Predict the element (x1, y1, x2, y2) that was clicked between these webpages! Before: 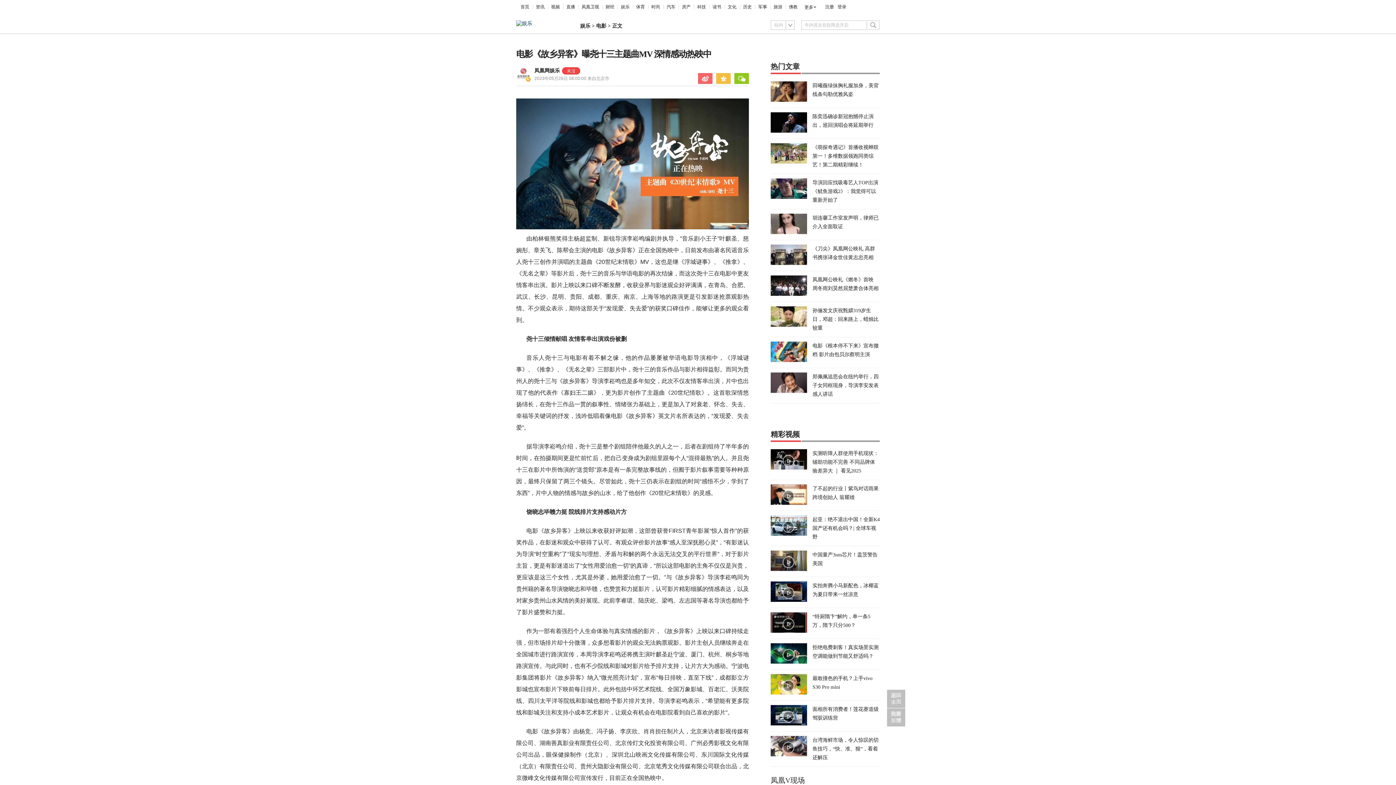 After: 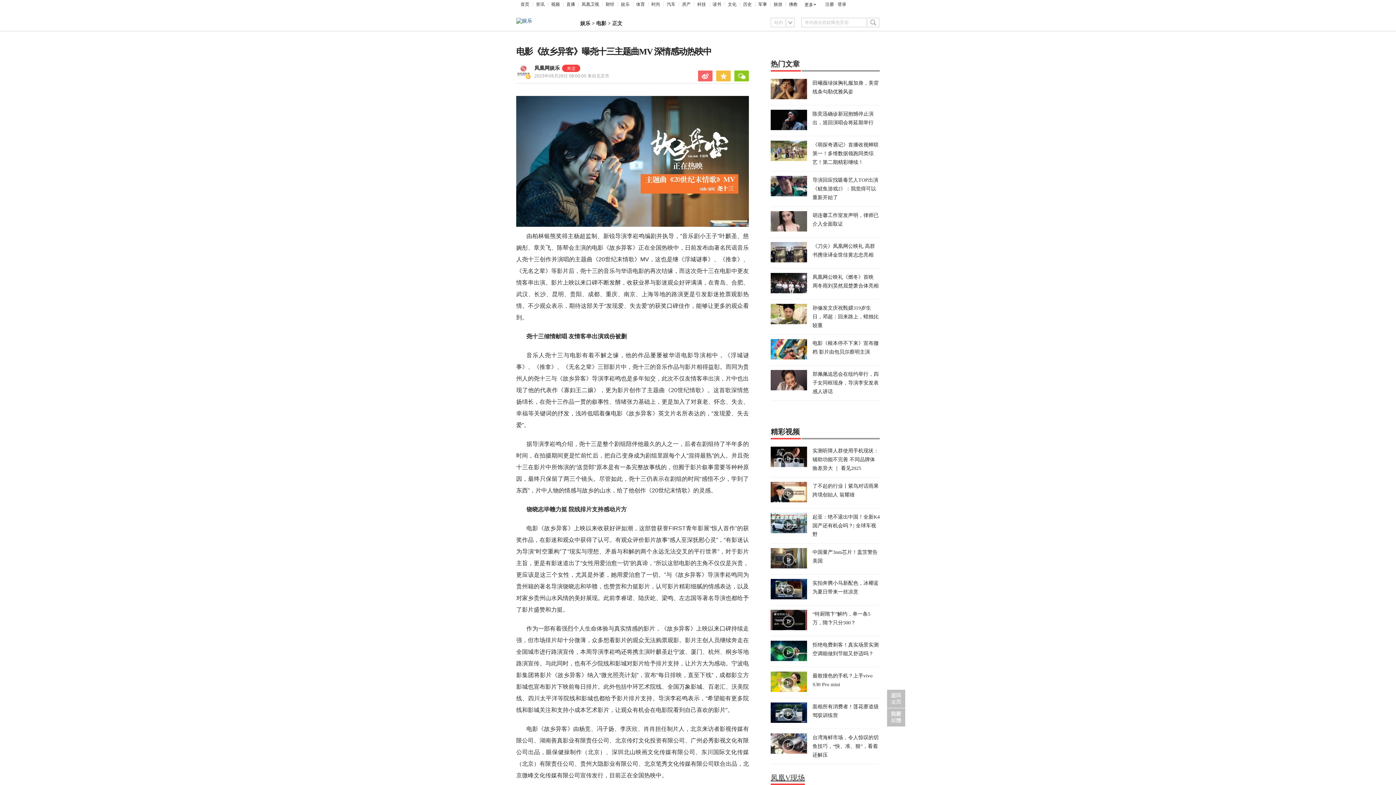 Action: label: 凤凰V现场 bbox: (770, 773, 805, 788)